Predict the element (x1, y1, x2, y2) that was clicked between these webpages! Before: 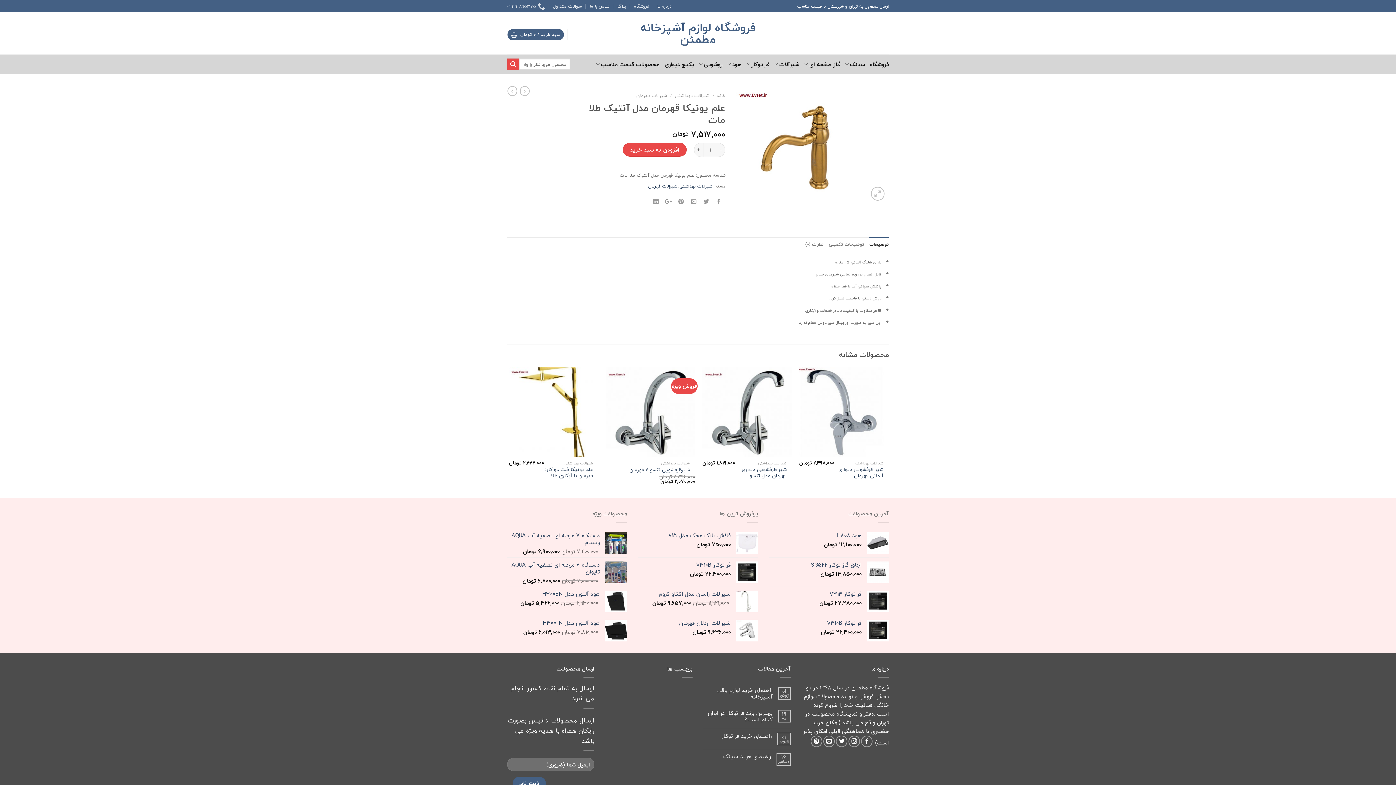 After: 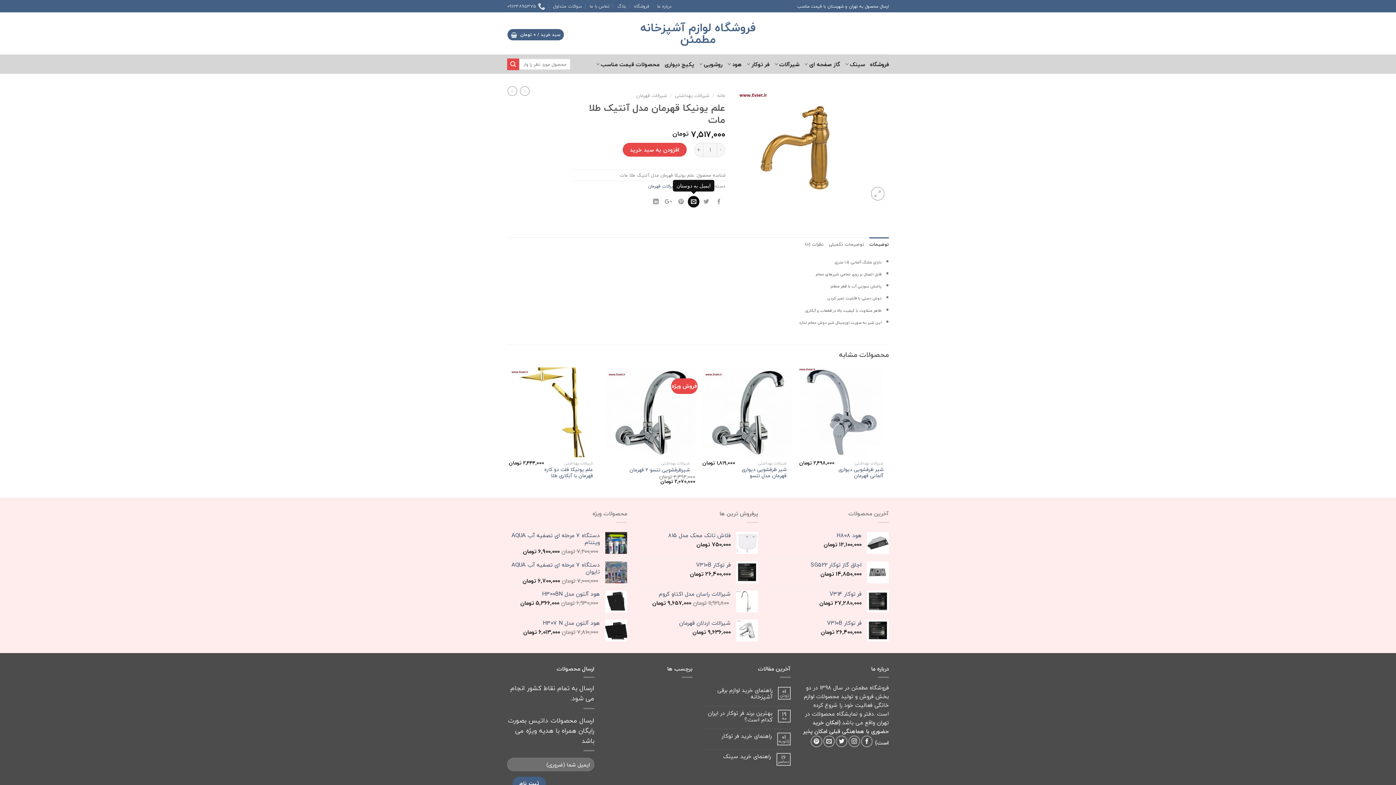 Action: bbox: (688, 196, 699, 207)